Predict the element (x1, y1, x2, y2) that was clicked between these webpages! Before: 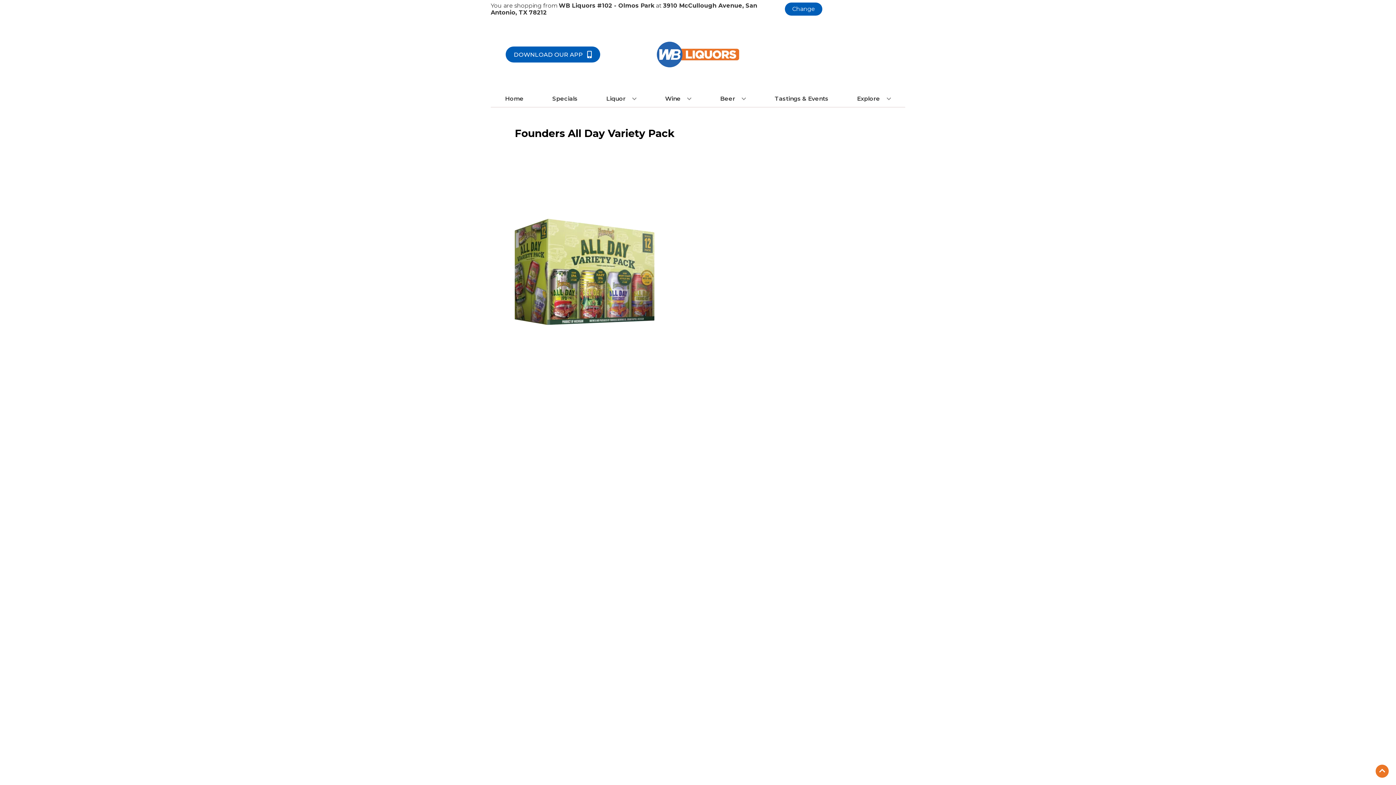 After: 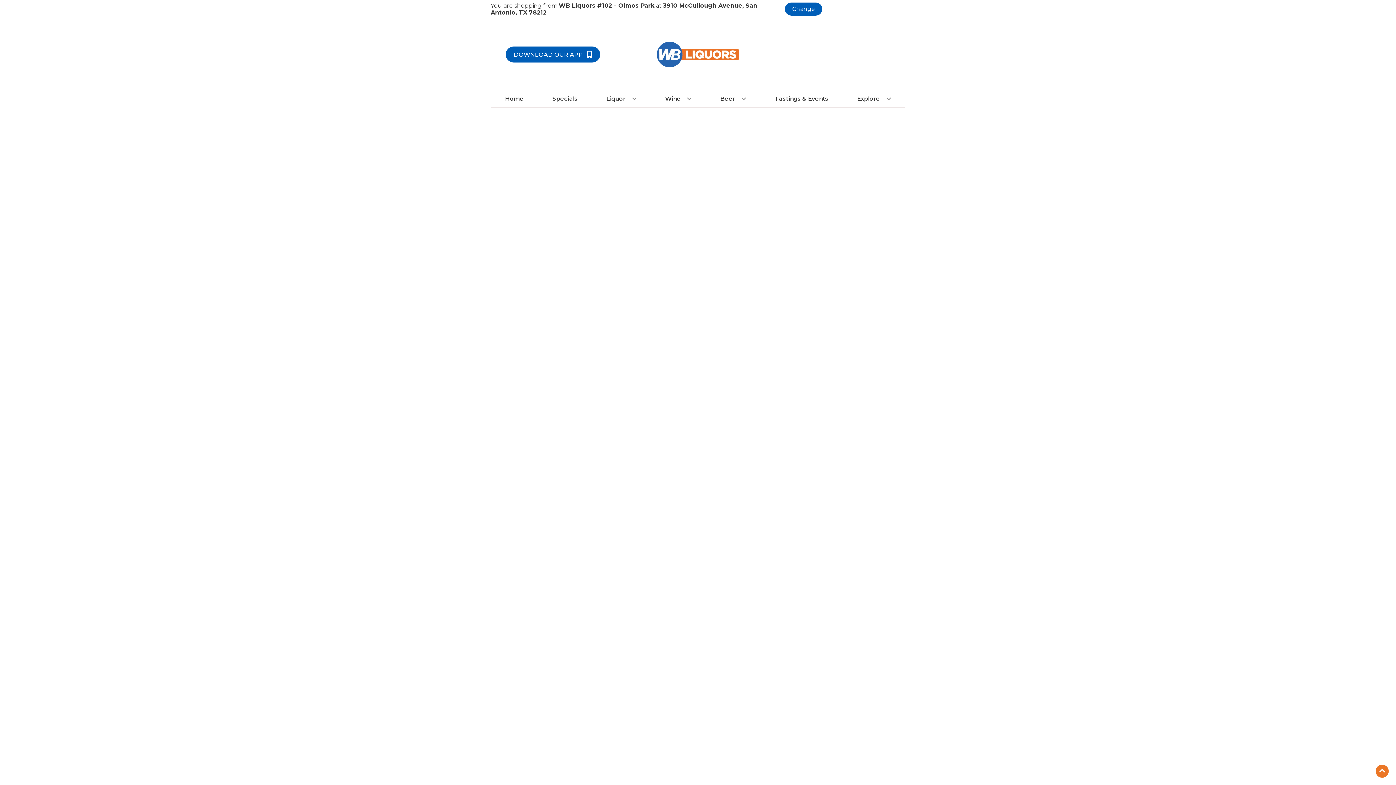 Action: label: Specials bbox: (549, 90, 580, 106)